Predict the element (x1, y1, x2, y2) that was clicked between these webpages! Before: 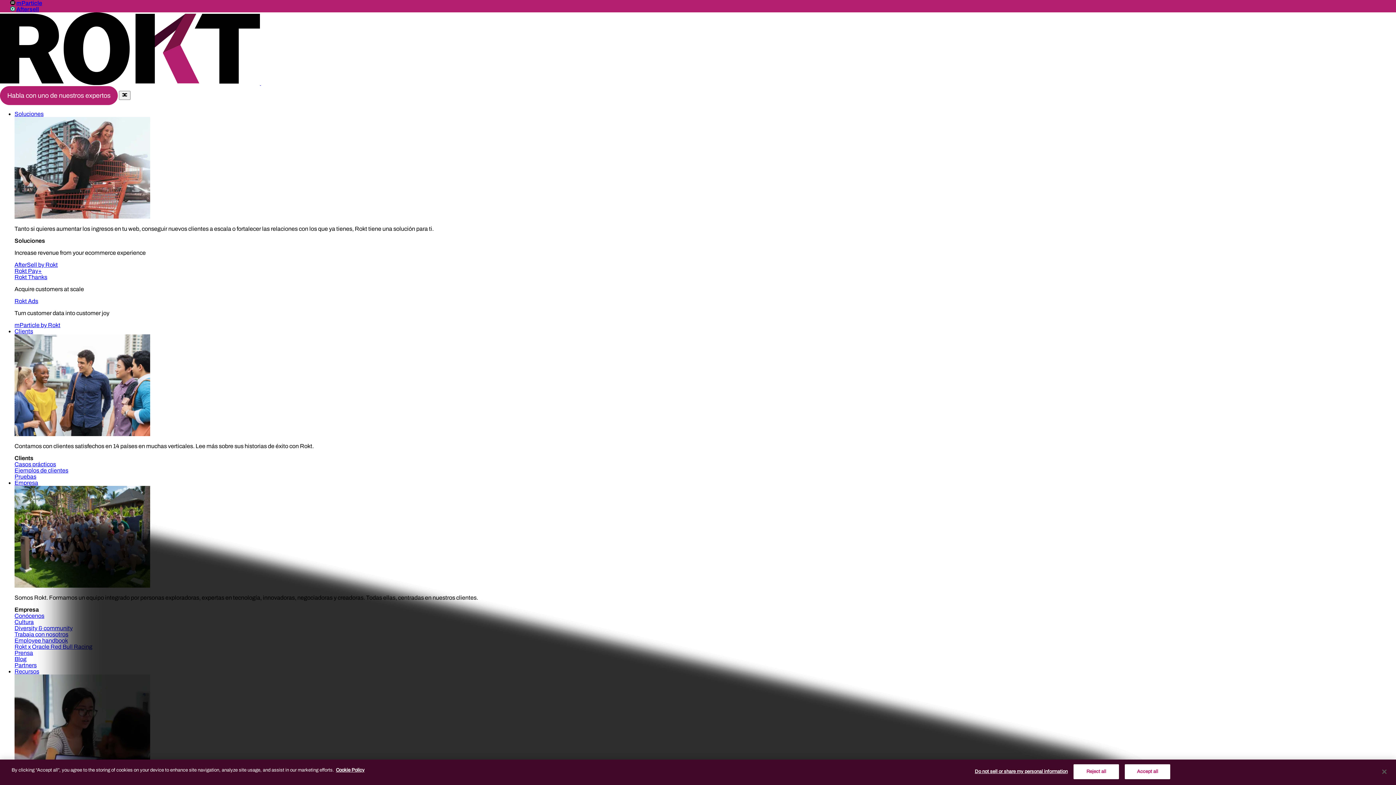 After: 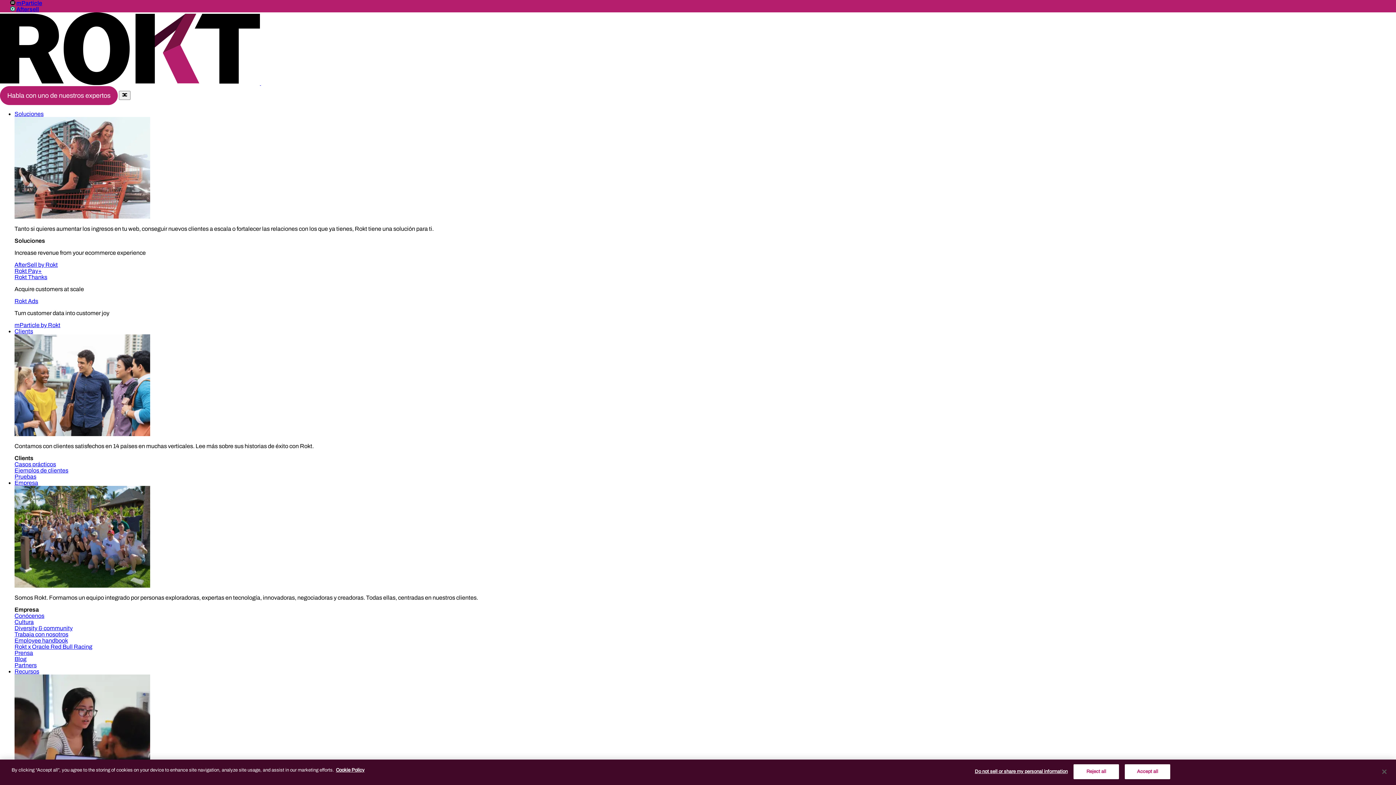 Action: bbox: (14, 656, 26, 662) label: Blog